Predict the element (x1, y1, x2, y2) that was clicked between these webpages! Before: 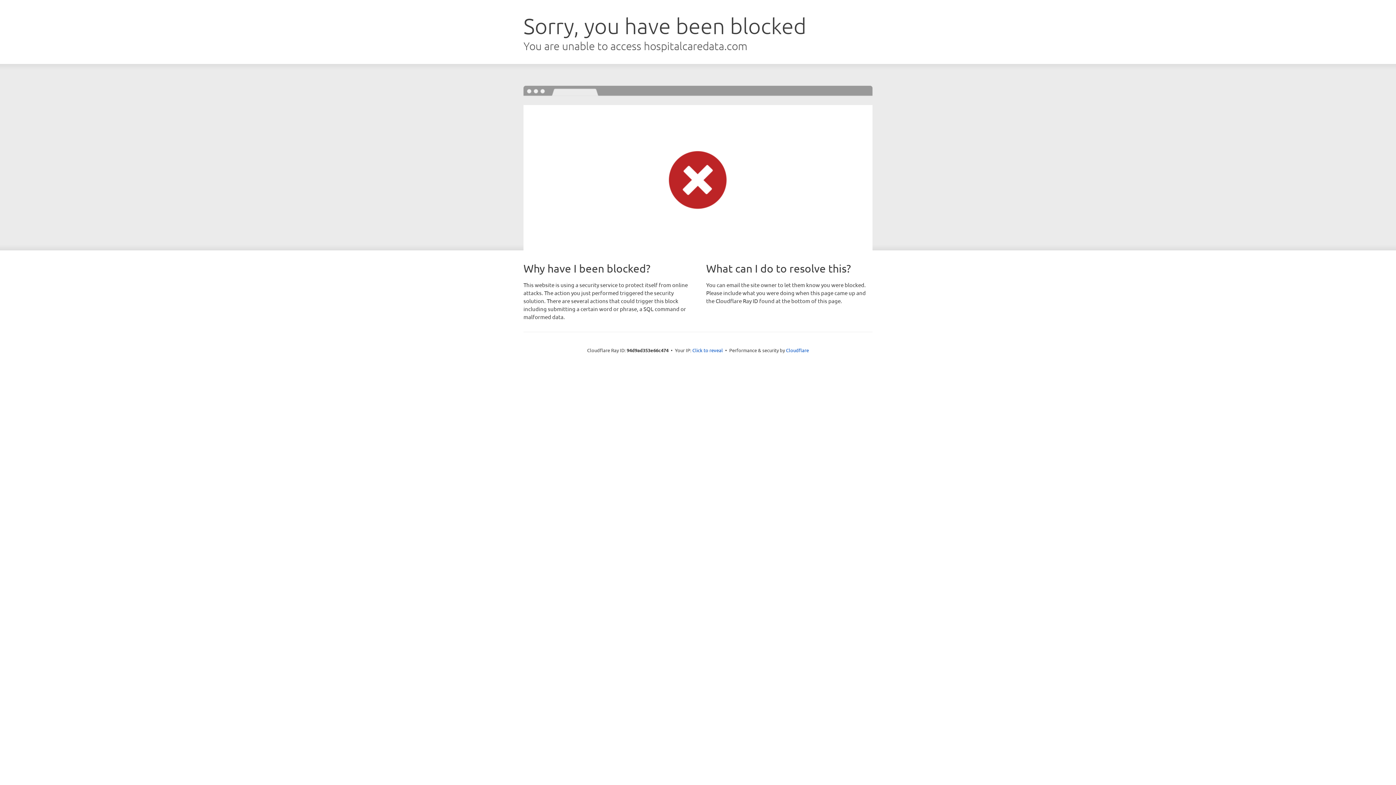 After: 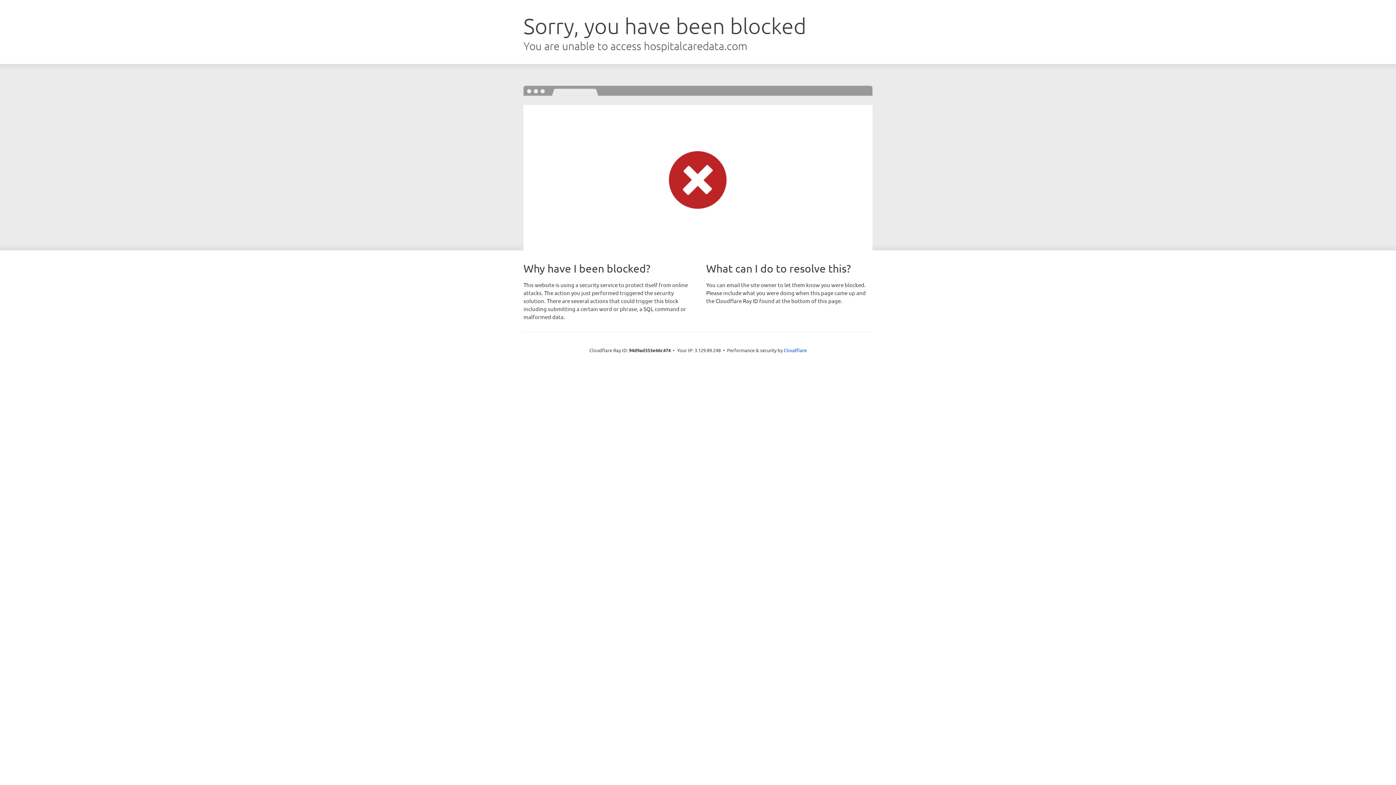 Action: bbox: (692, 346, 723, 353) label: Click to reveal